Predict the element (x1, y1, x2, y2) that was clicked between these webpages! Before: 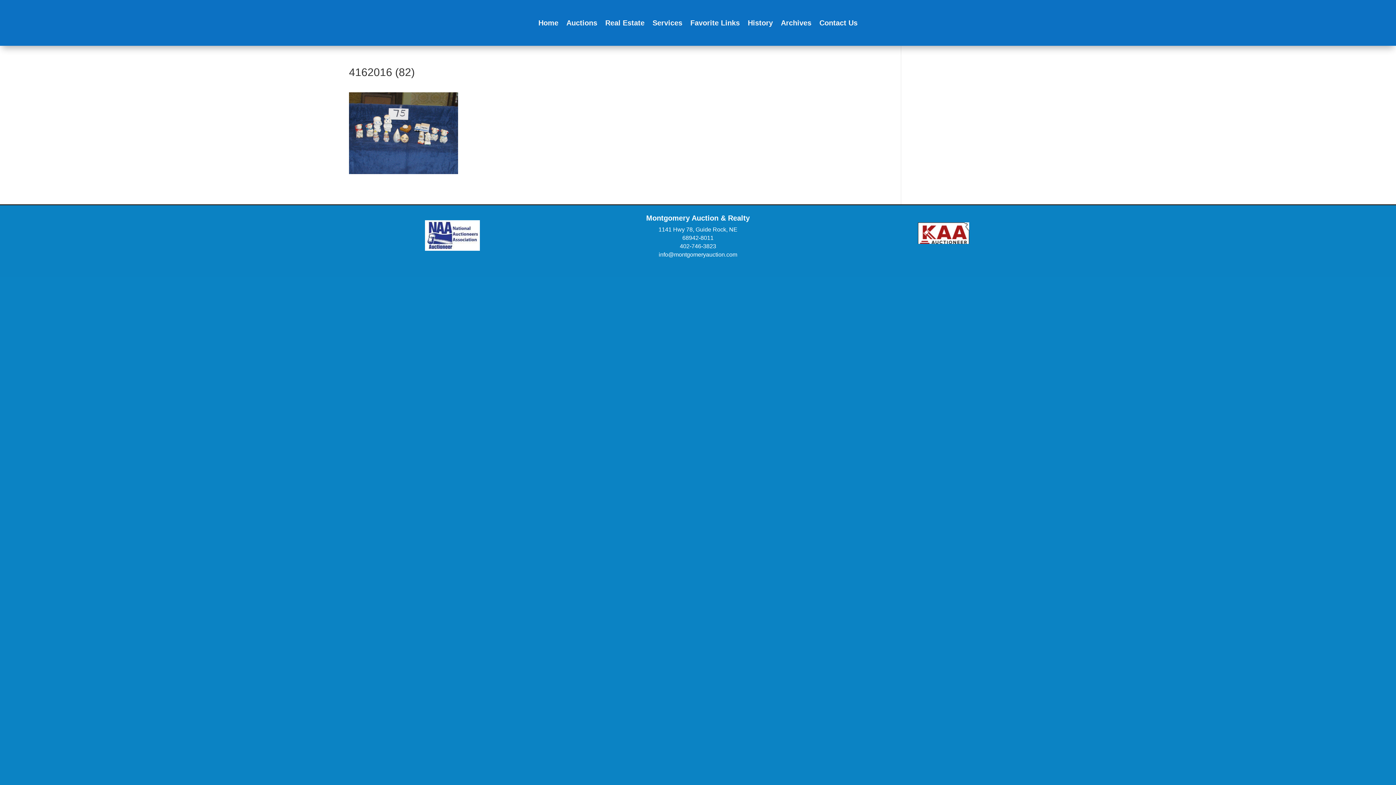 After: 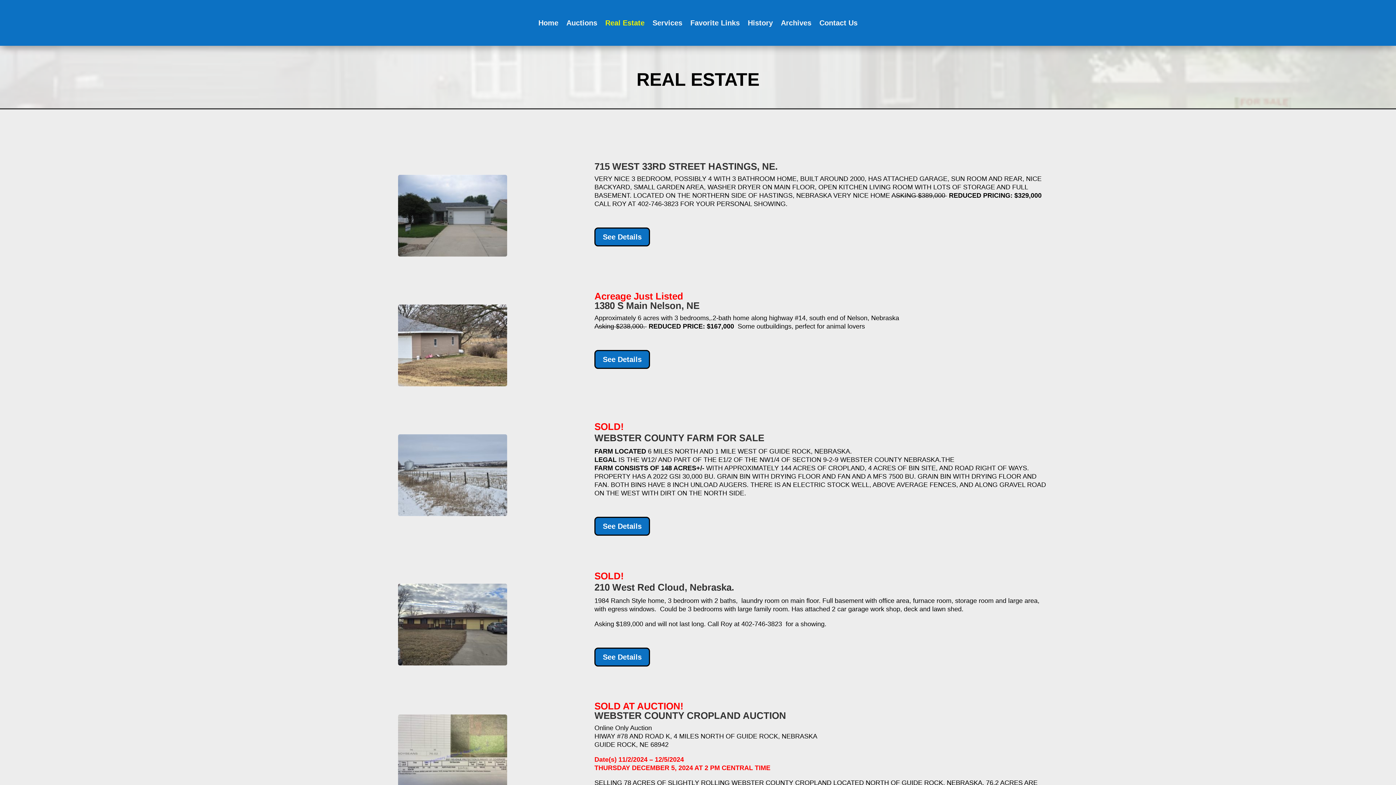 Action: bbox: (605, 20, 644, 28) label: Real Estate